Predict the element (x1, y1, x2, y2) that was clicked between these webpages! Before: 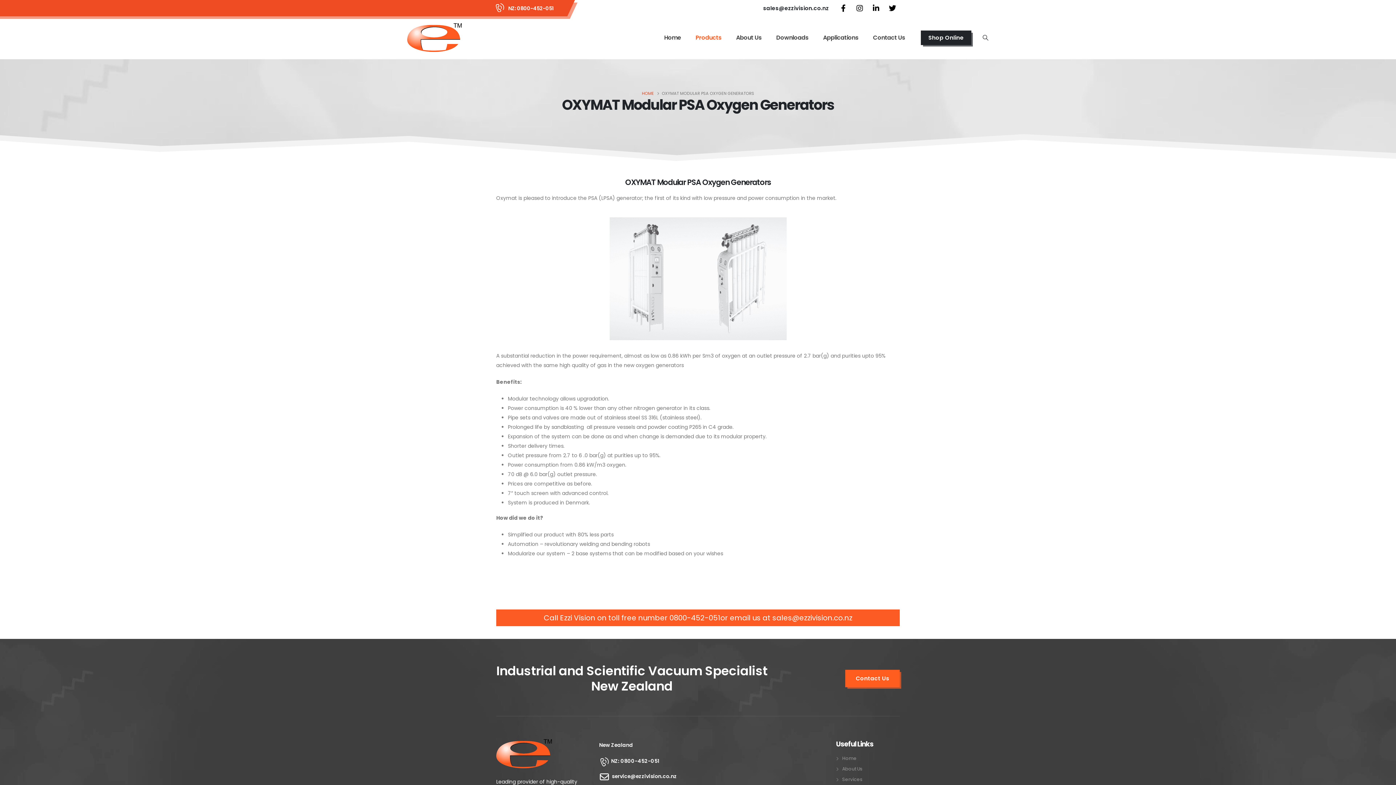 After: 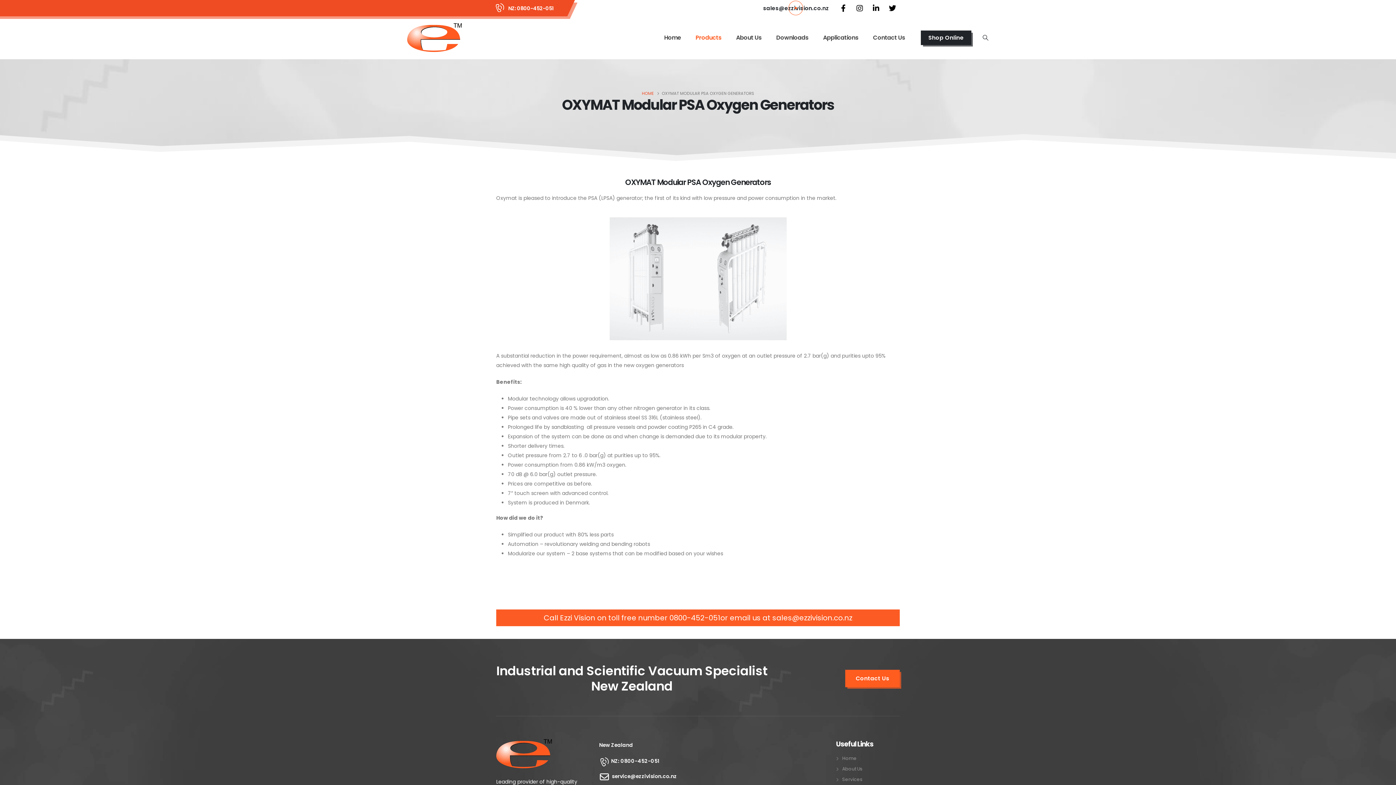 Action: label: sales@ezzivision.co.nz bbox: (763, 4, 829, 11)